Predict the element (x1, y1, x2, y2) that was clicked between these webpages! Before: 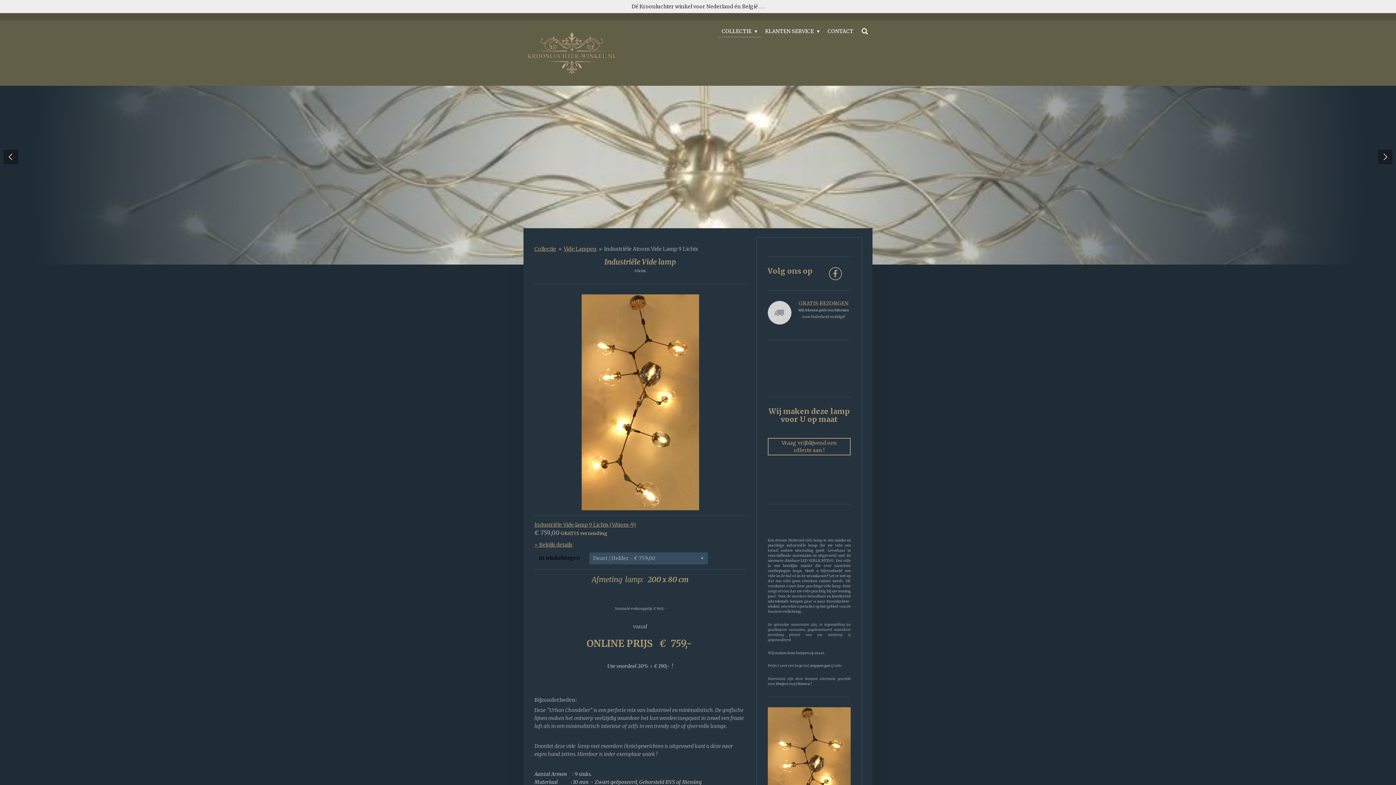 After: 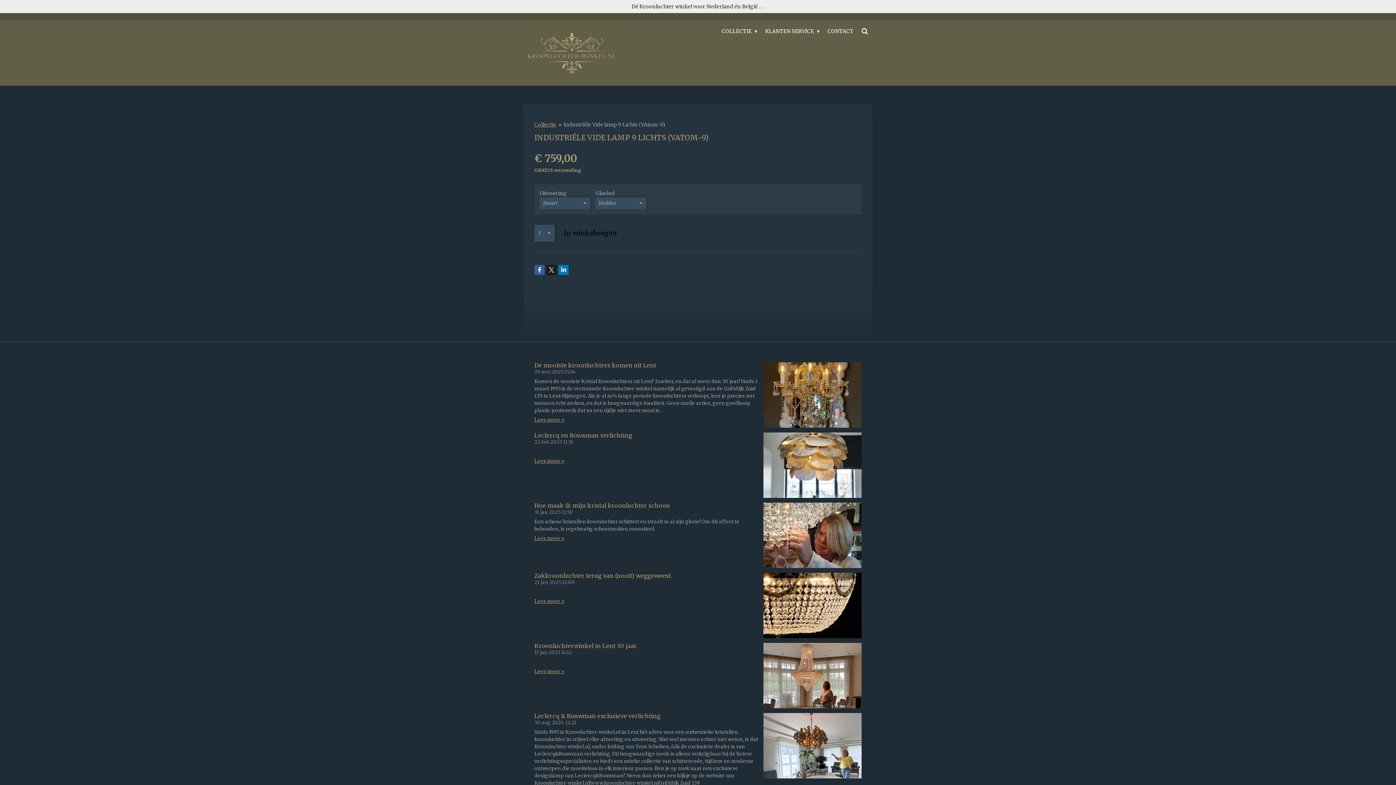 Action: bbox: (534, 541, 572, 548) label: + Bekijk details